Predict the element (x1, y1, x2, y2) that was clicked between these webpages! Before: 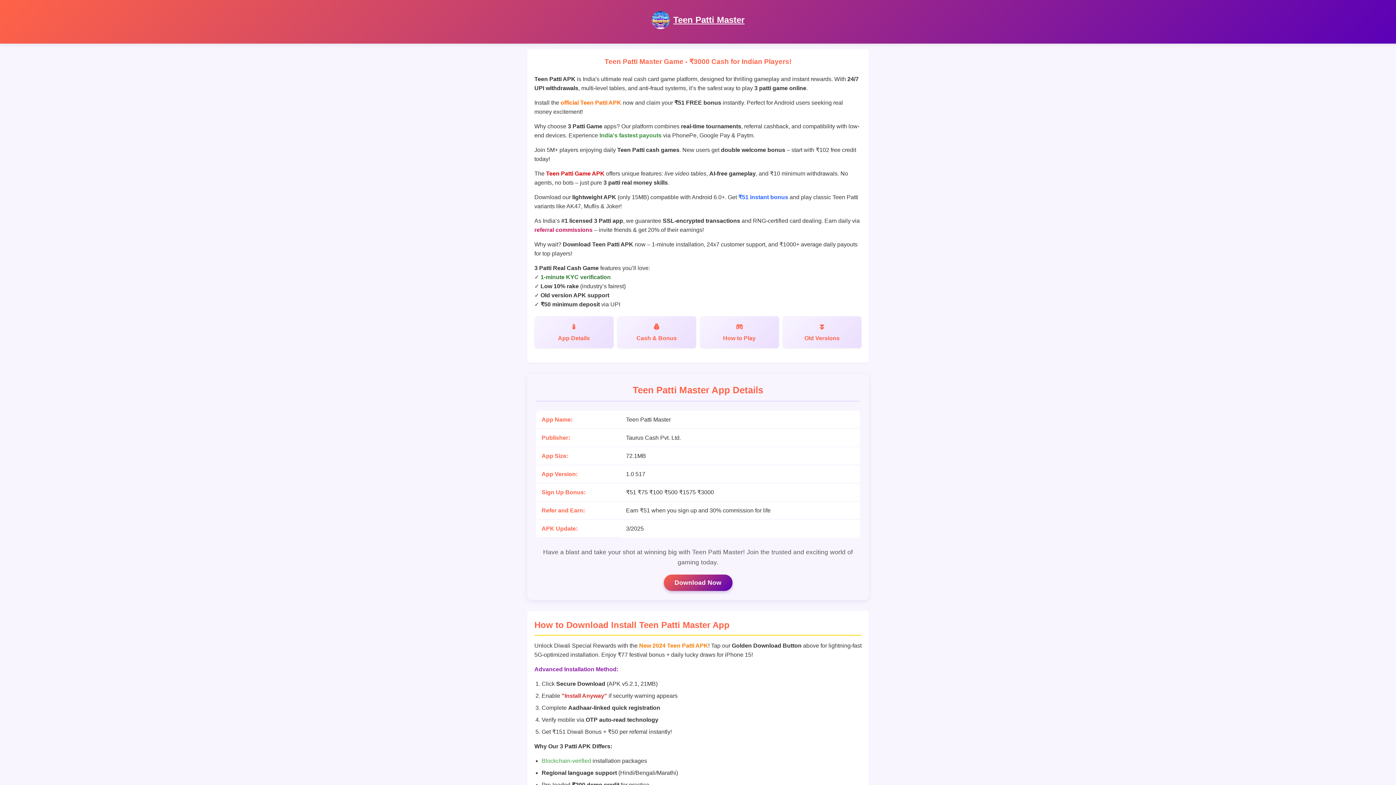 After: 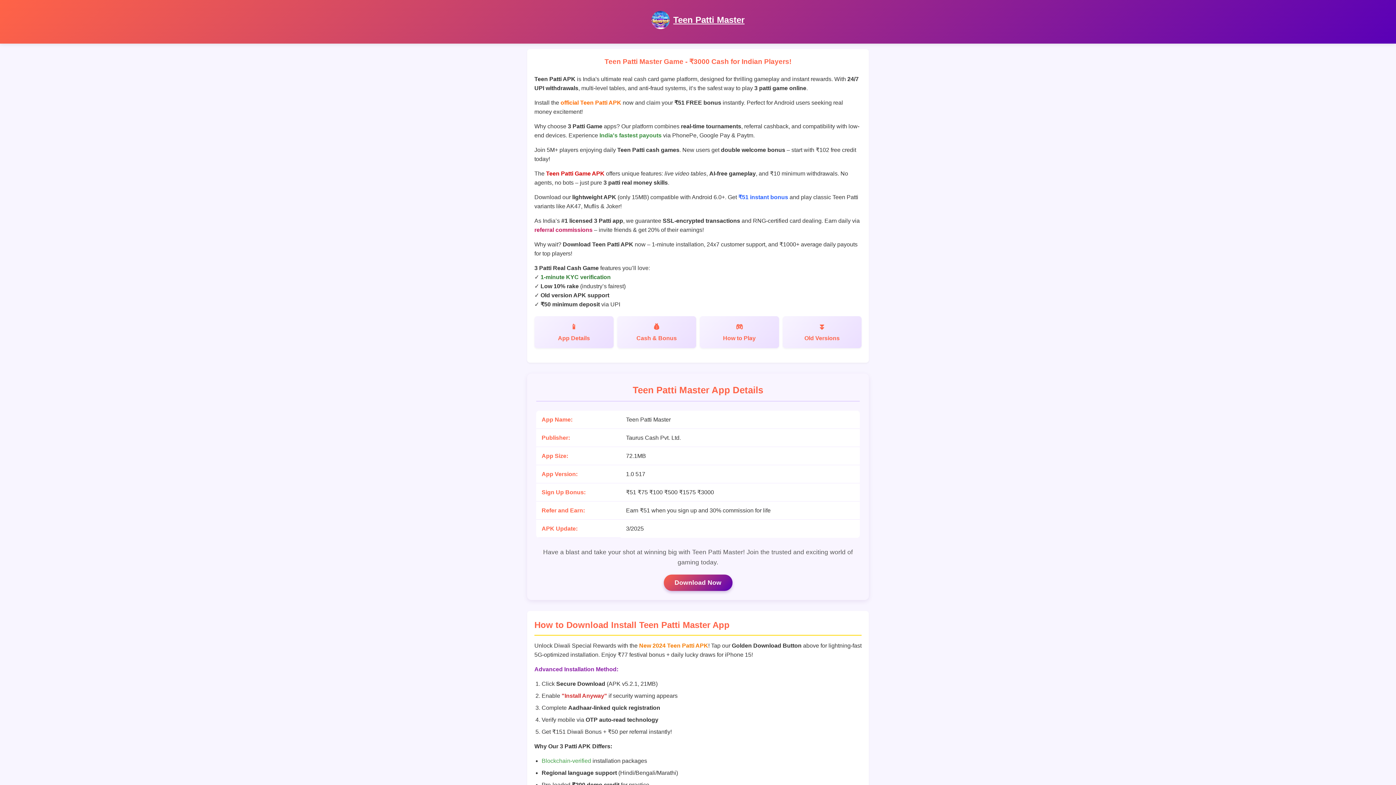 Action: bbox: (673, 14, 744, 24) label: Teen Patti Master